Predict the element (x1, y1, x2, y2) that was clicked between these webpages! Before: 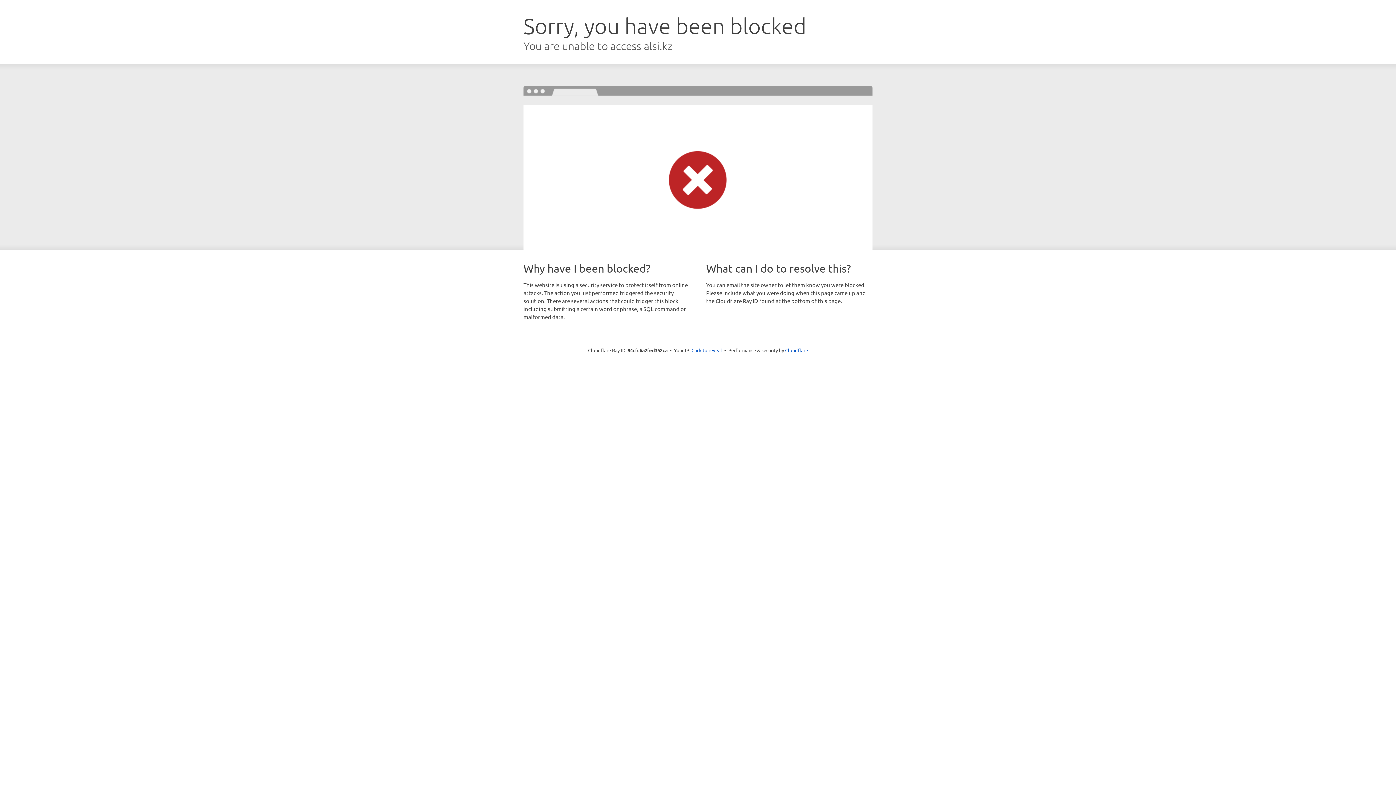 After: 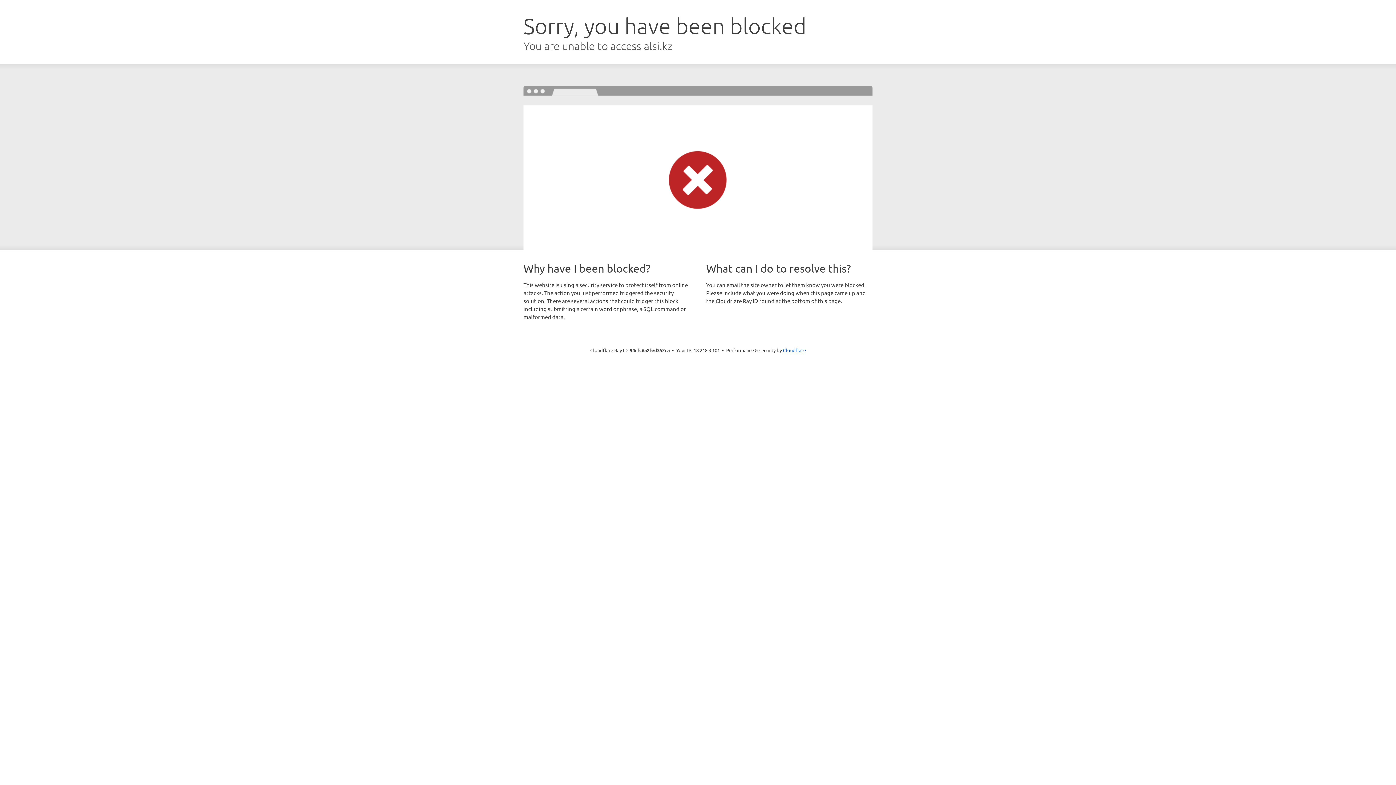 Action: bbox: (691, 346, 722, 353) label: Click to reveal